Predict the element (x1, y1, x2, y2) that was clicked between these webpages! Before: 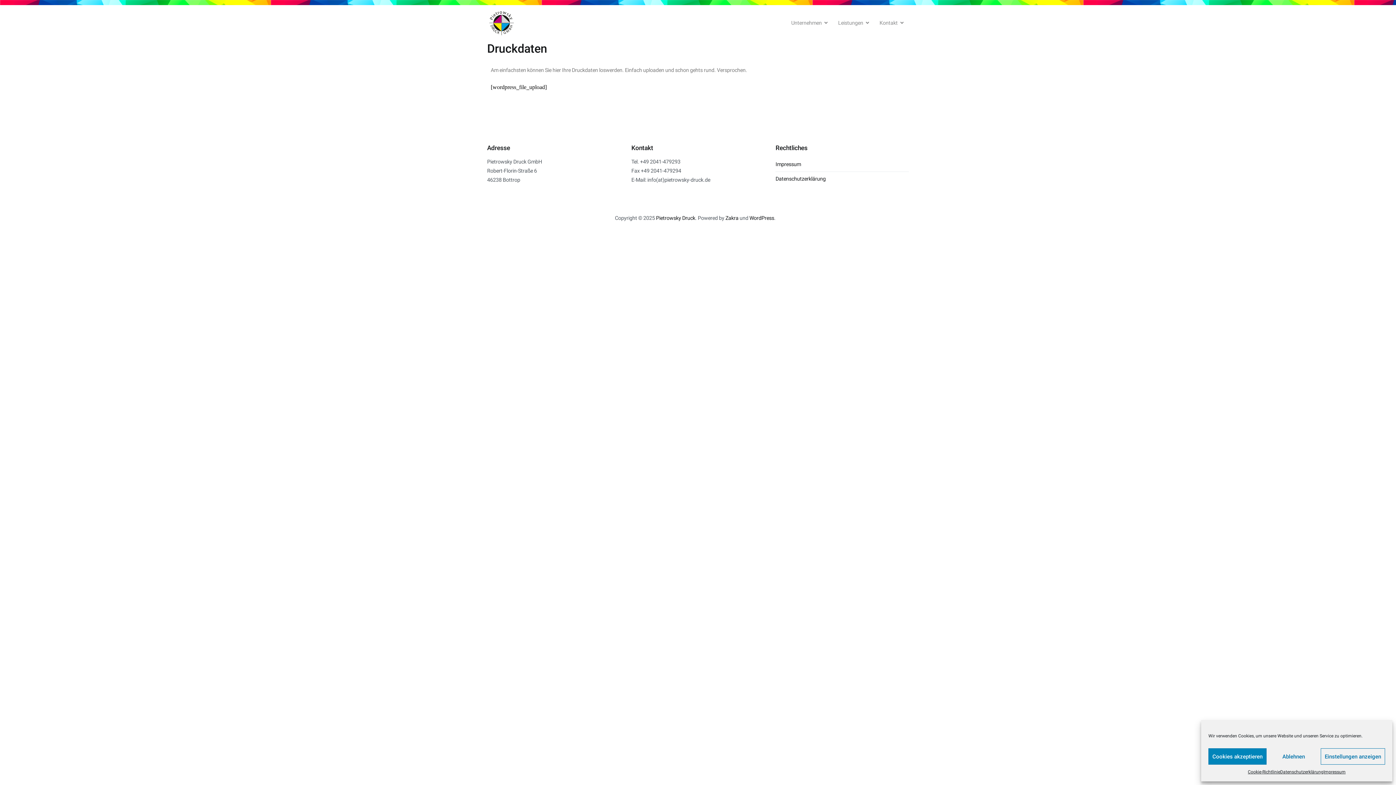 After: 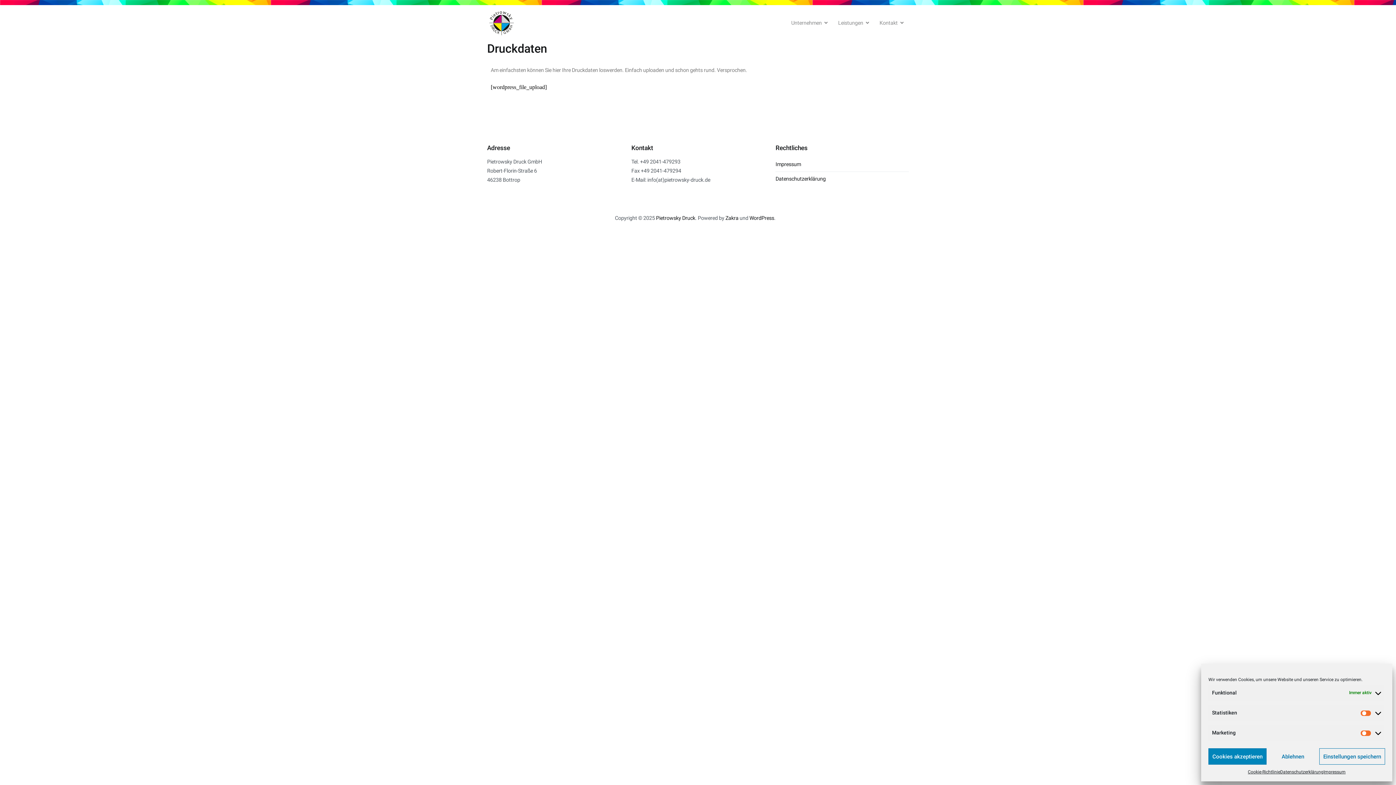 Action: bbox: (1321, 748, 1385, 765) label: Einstellungen anzeigen